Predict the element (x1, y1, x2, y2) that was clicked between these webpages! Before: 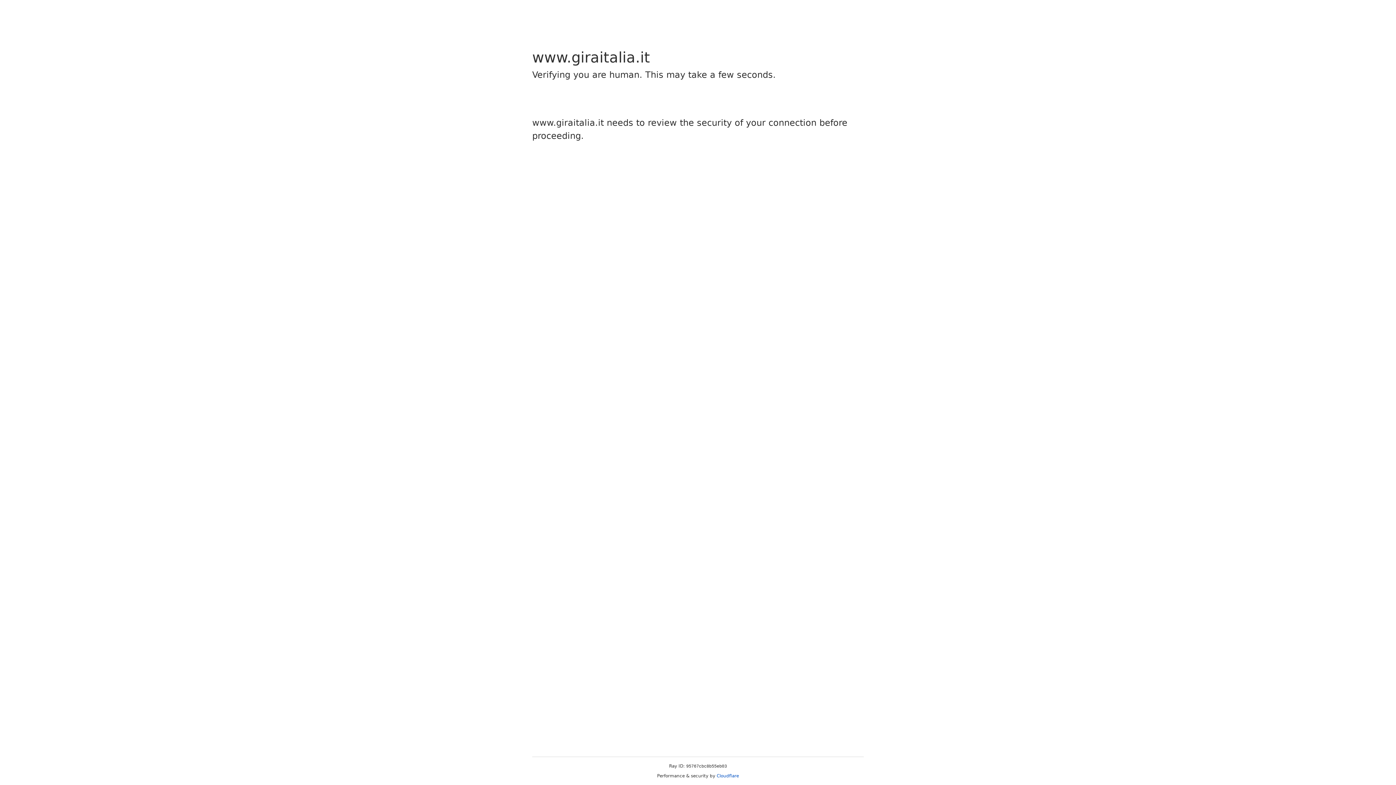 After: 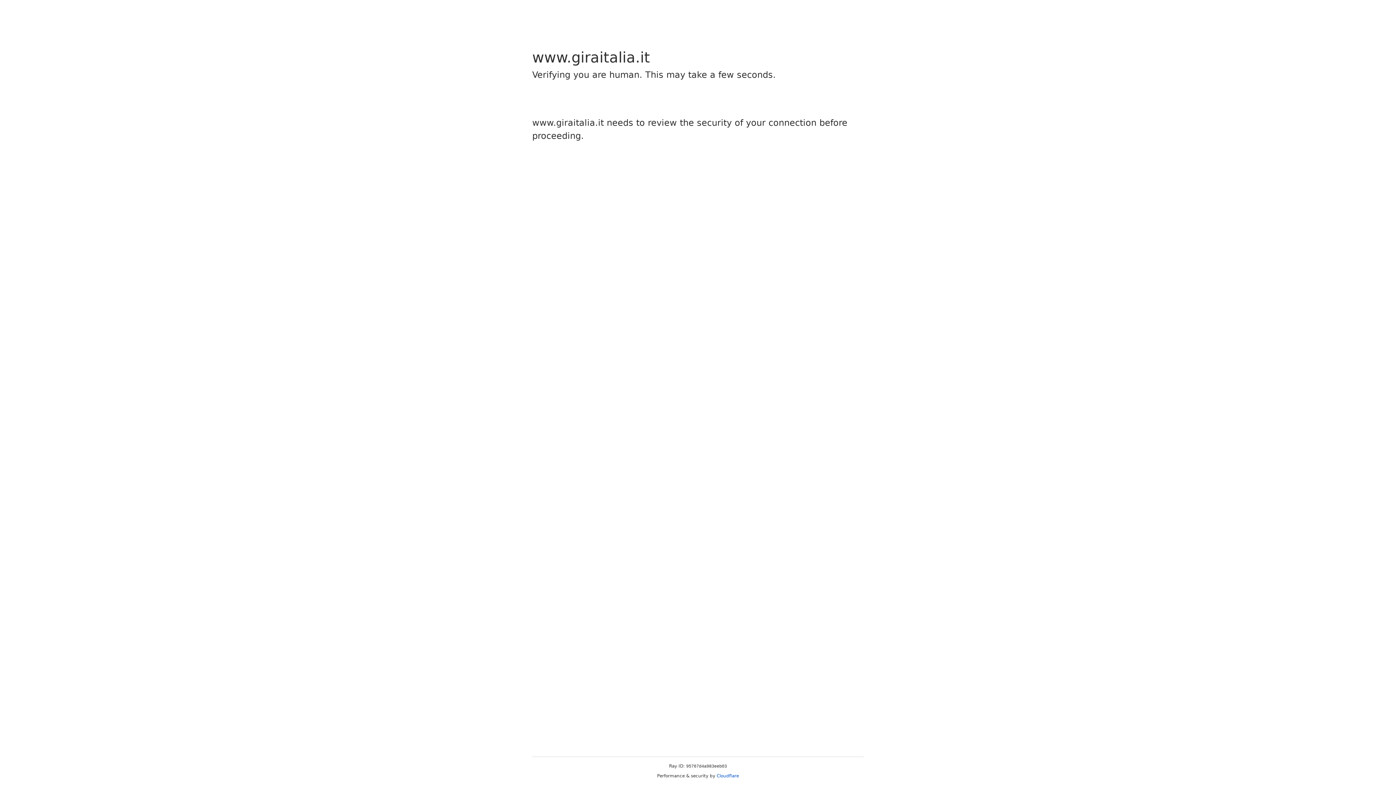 Action: label: Cloudflare bbox: (716, 773, 739, 778)